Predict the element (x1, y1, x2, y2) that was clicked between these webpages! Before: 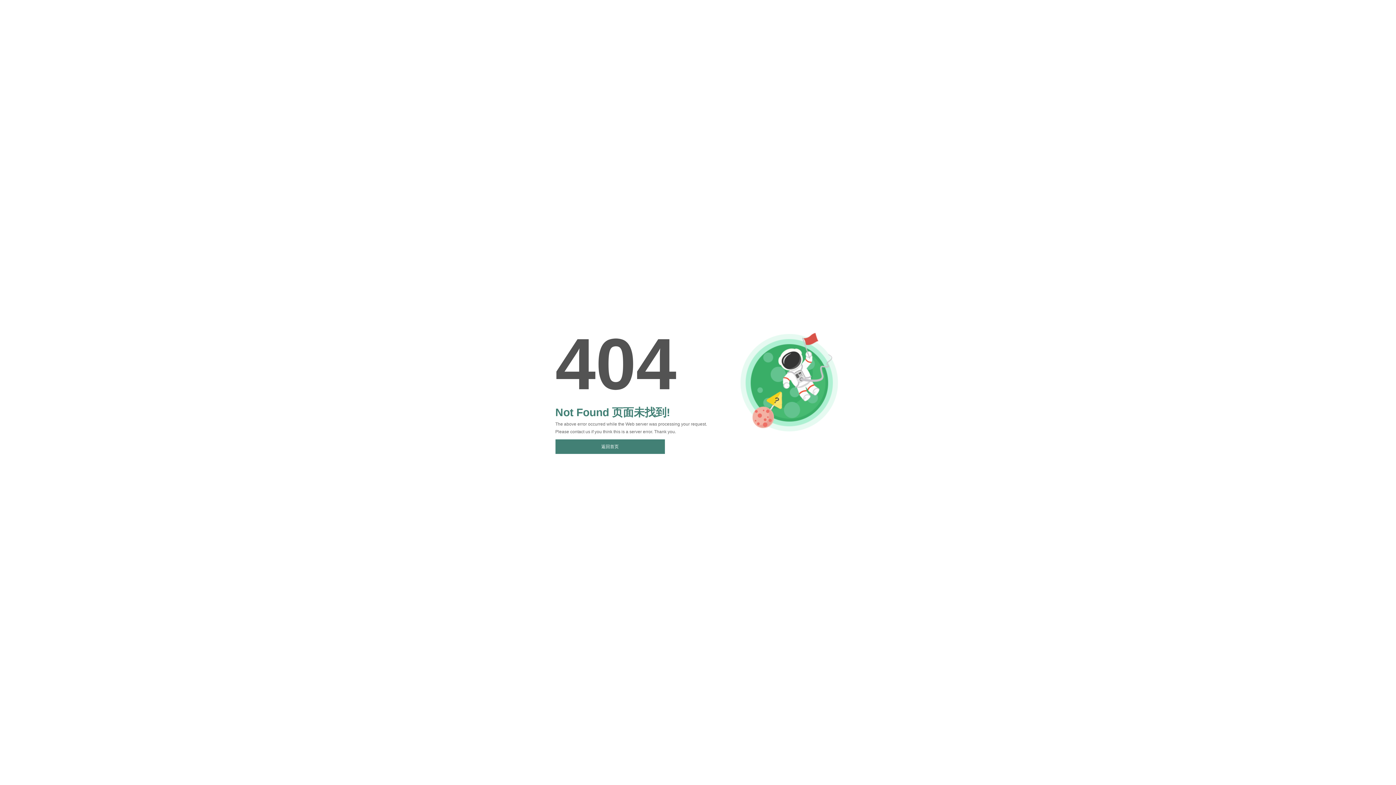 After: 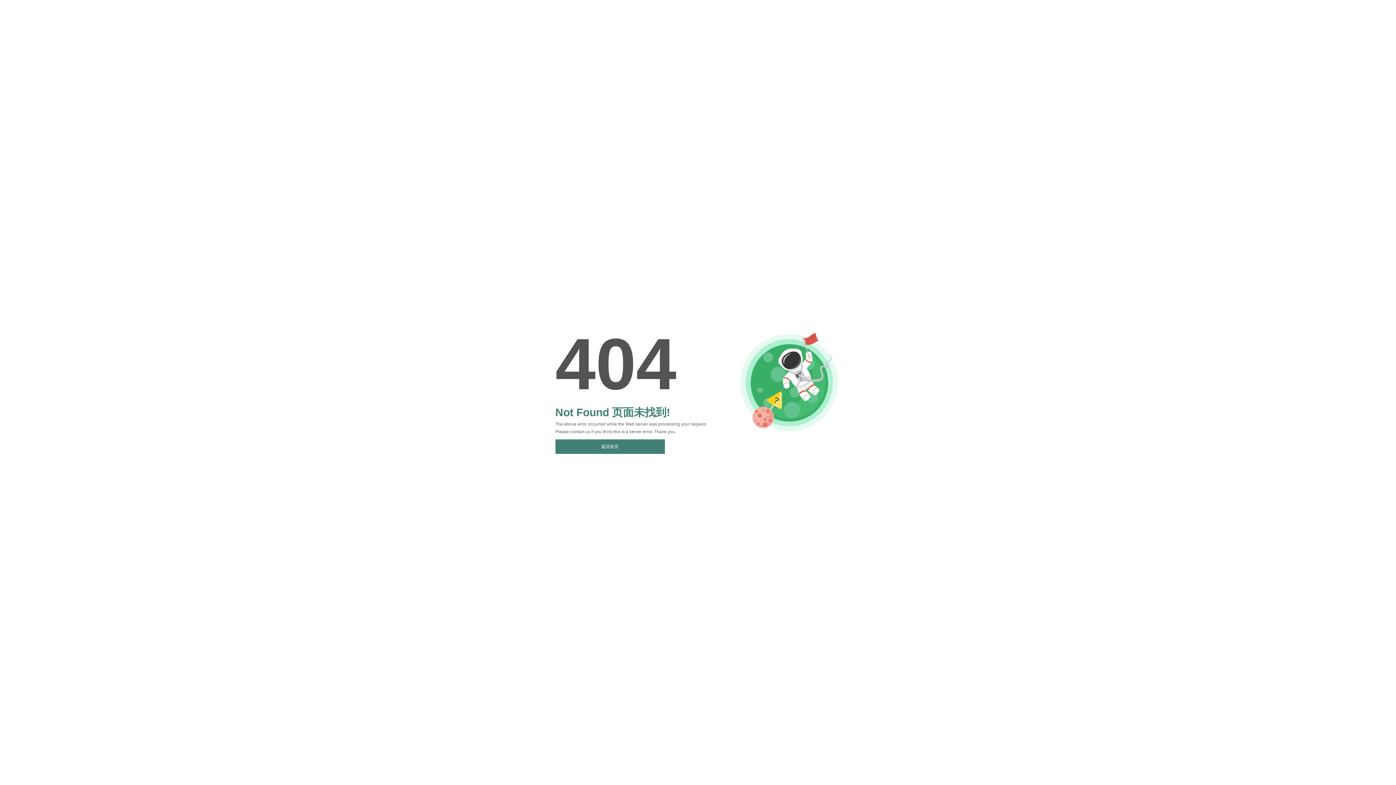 Action: label: 返回首页 bbox: (555, 439, 664, 454)